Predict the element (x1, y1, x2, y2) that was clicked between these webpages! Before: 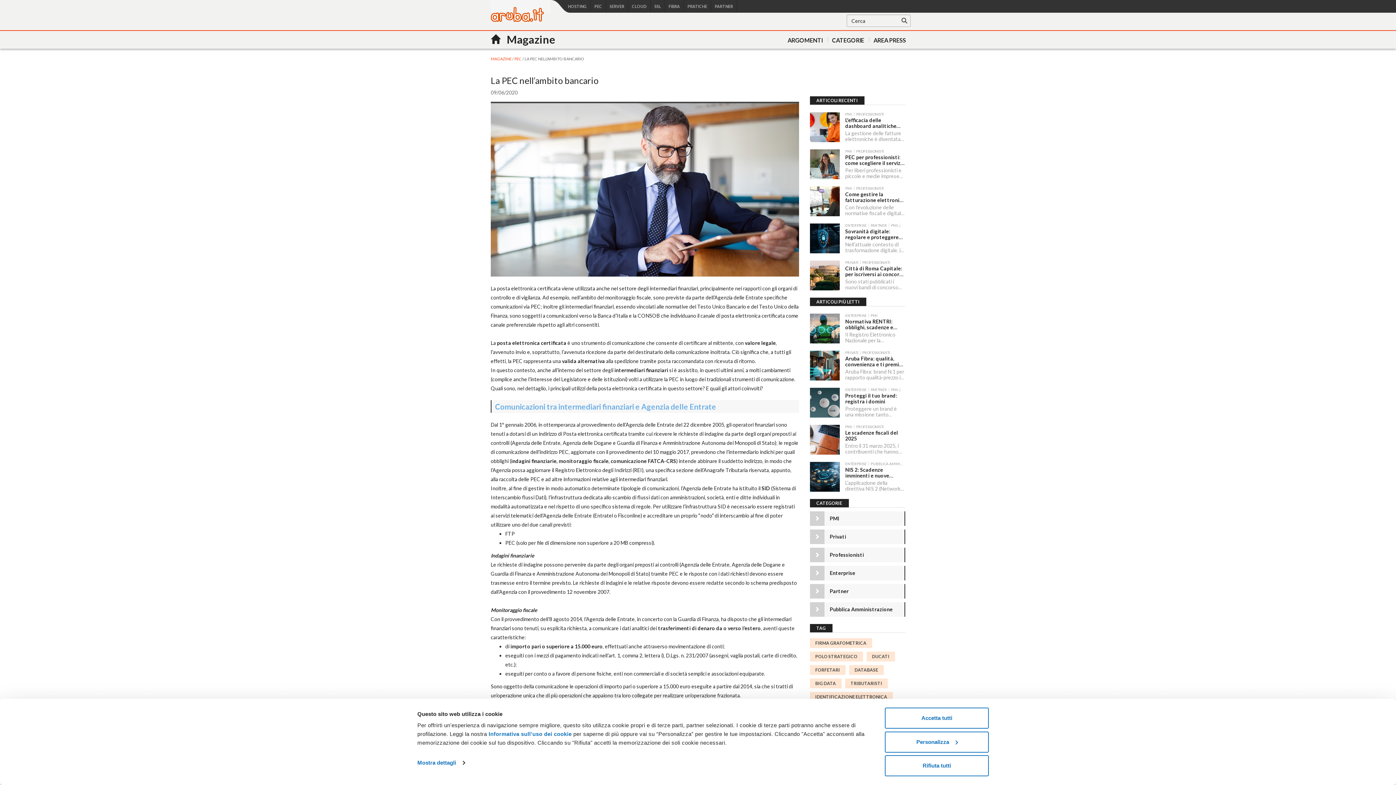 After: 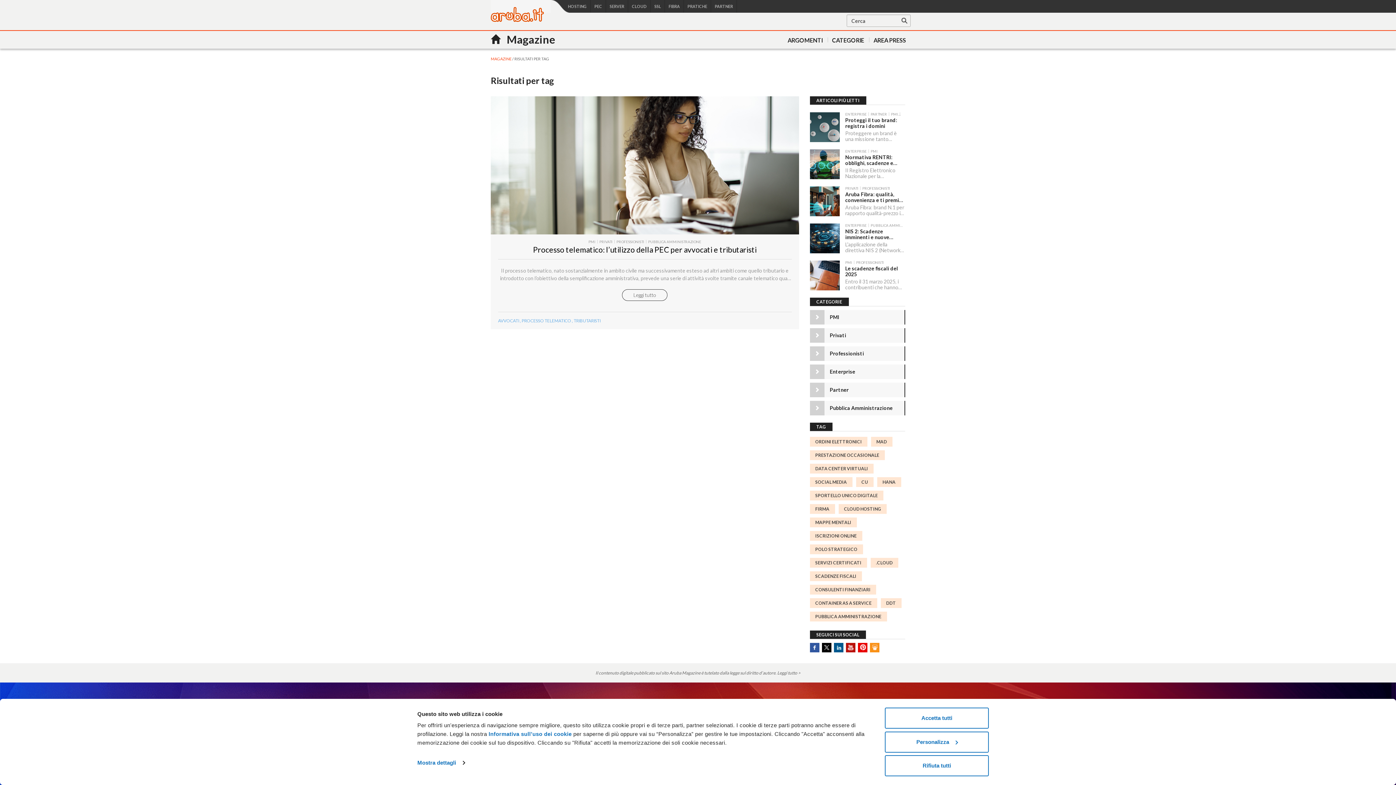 Action: label: TRIBUTARISTI bbox: (845, 678, 887, 688)